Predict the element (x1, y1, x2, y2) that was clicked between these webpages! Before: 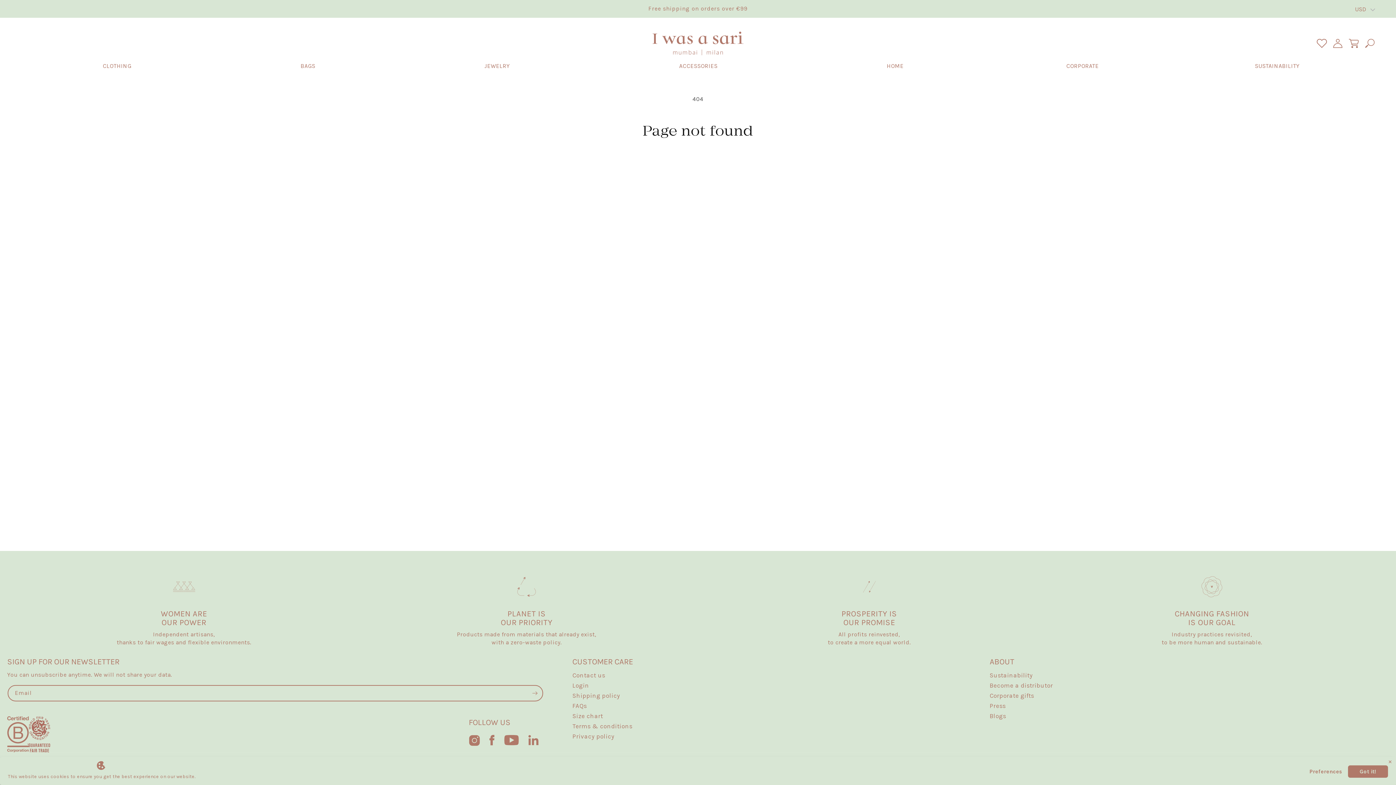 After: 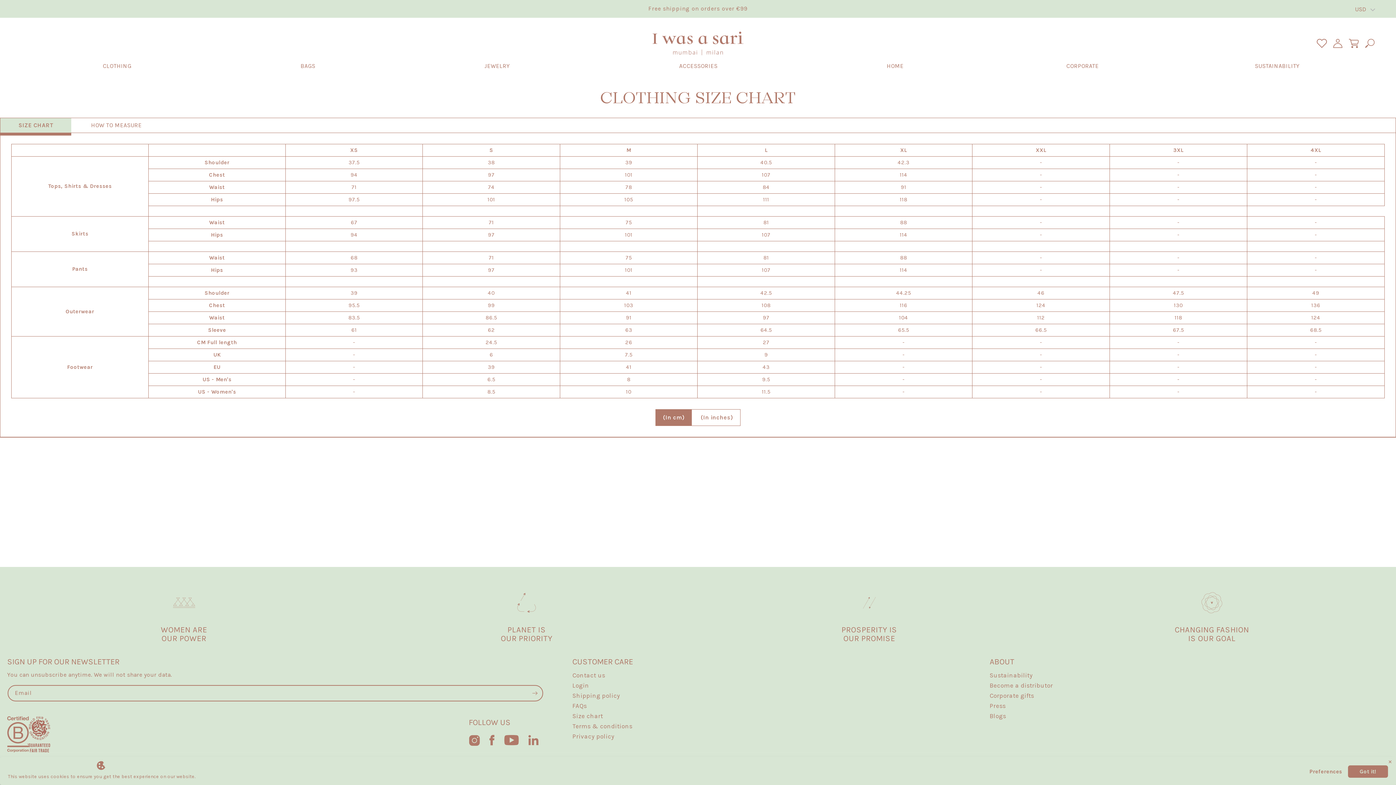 Action: label: Size chart bbox: (572, 711, 603, 719)